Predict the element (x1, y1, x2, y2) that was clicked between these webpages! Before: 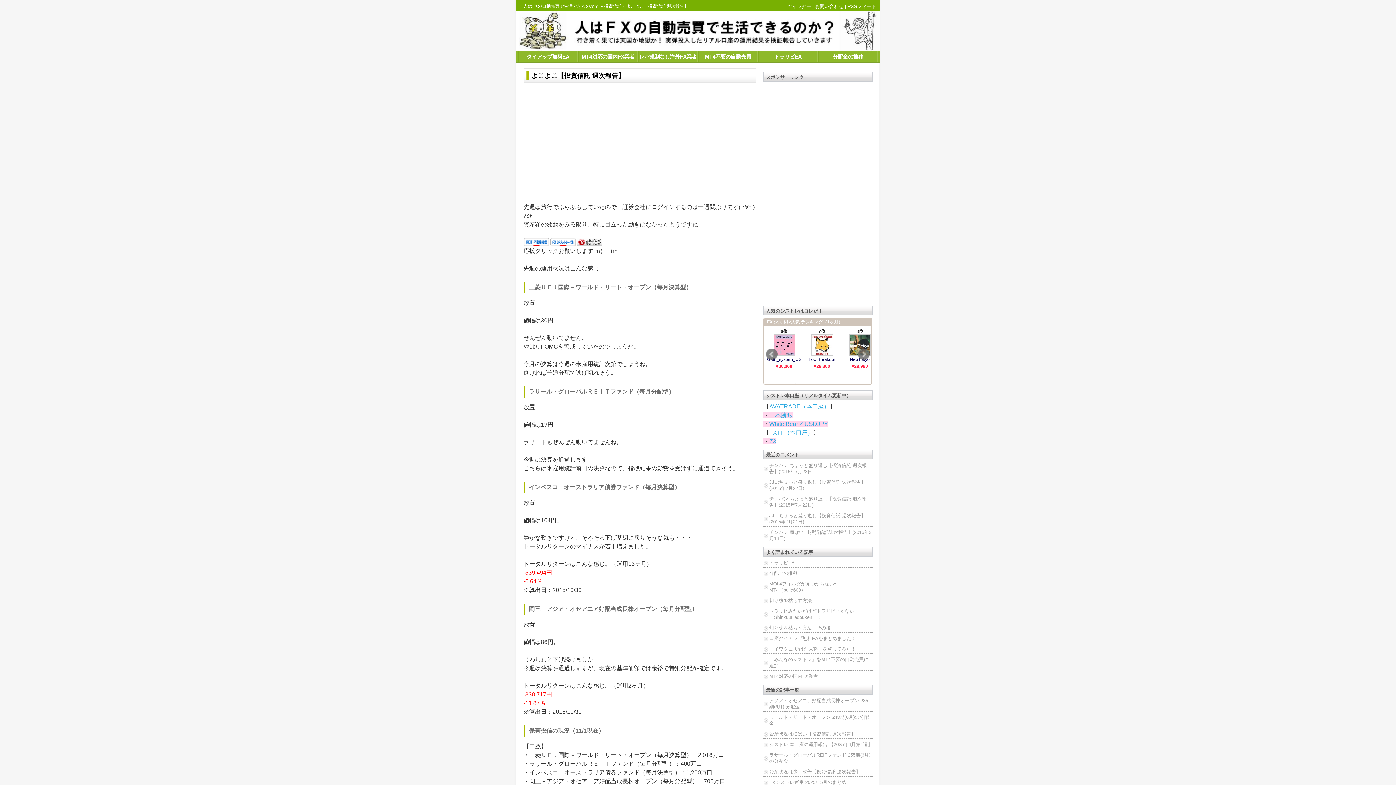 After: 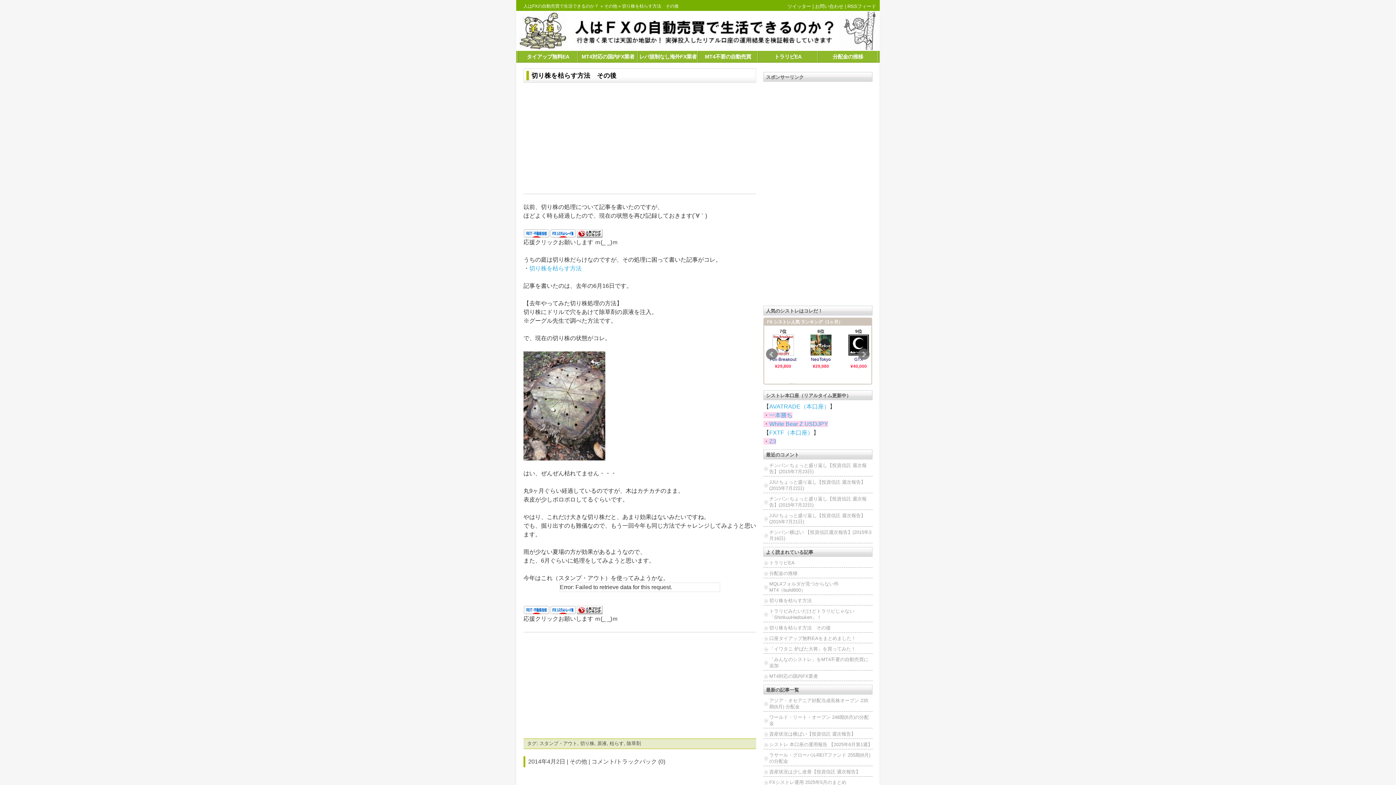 Action: bbox: (763, 624, 872, 633) label: 切り株を枯らす方法　その後